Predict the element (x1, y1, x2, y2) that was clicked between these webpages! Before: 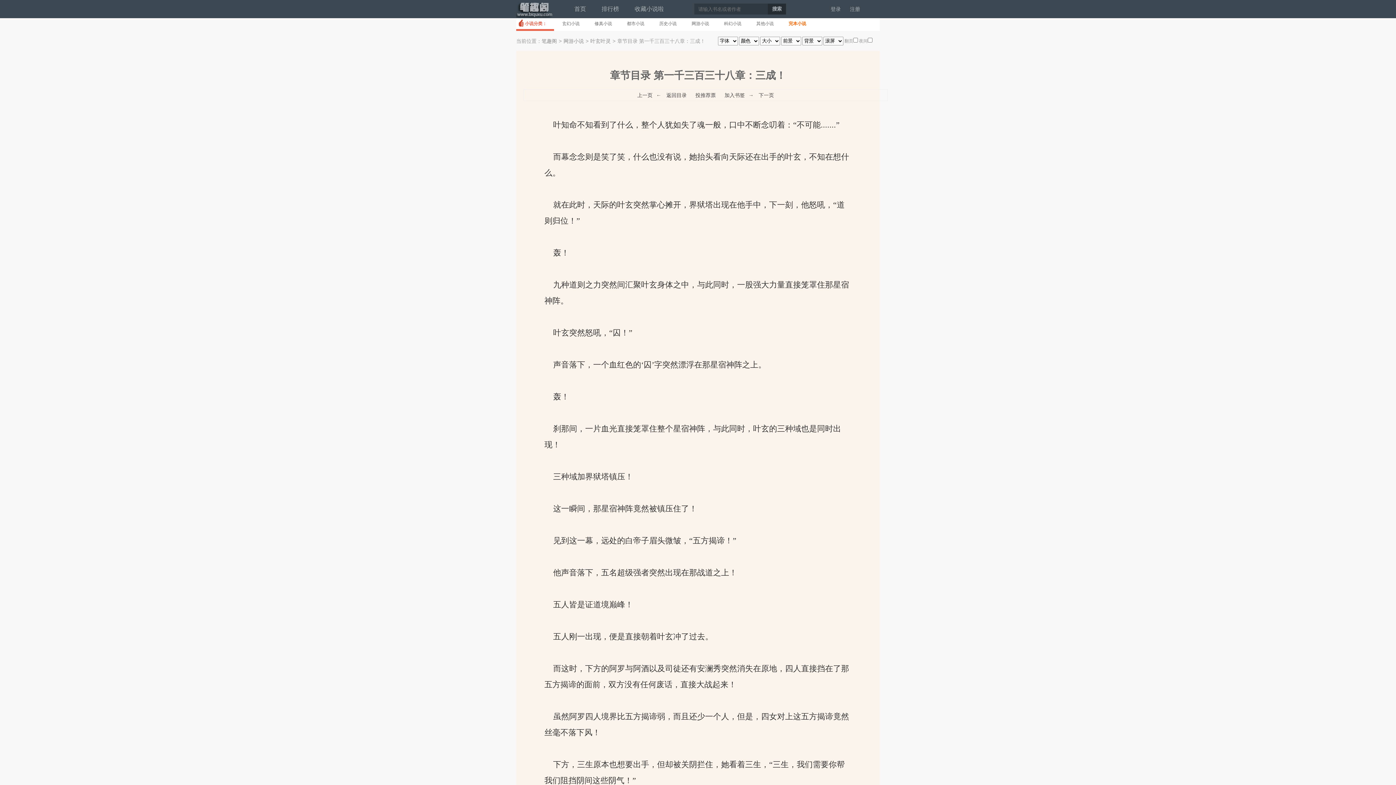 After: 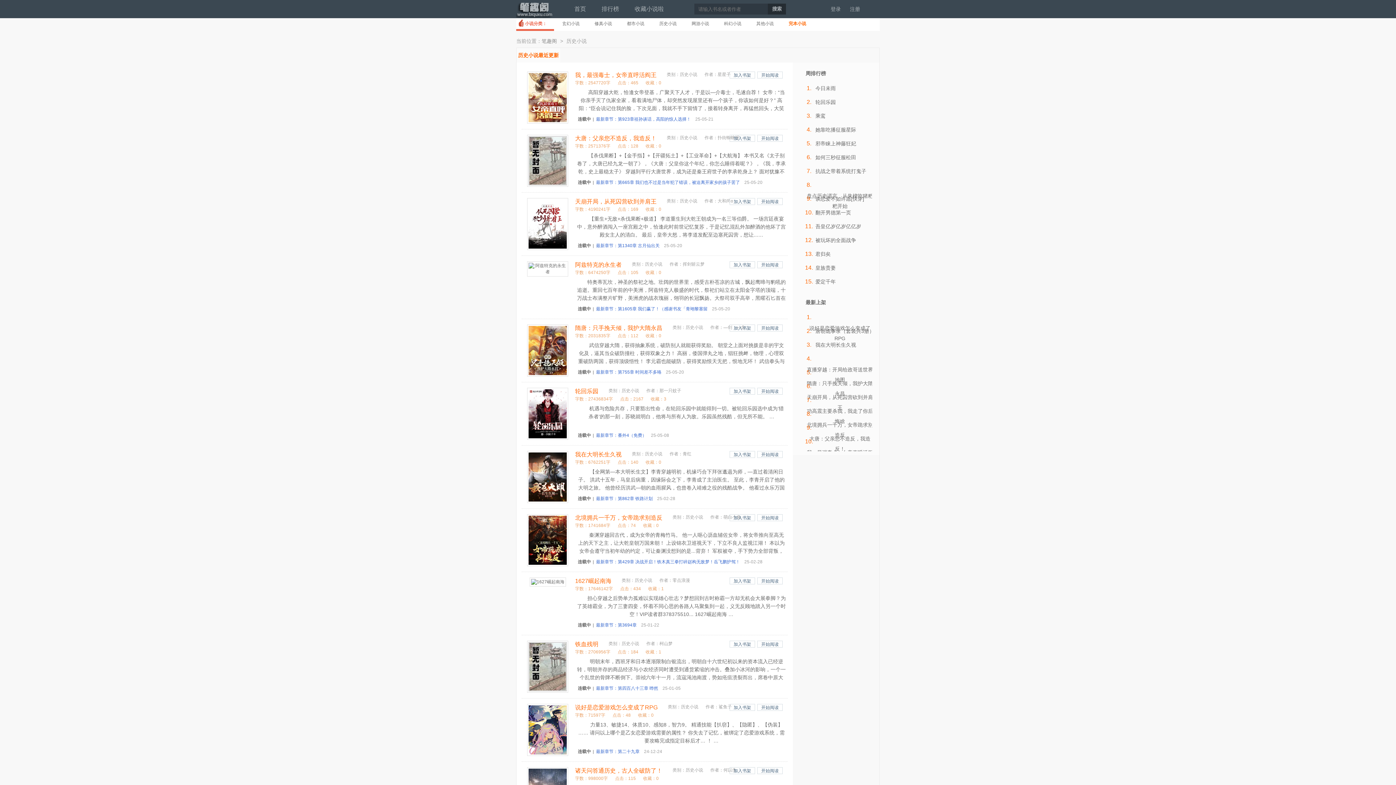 Action: bbox: (655, 17, 680, 28) label: 历史小说